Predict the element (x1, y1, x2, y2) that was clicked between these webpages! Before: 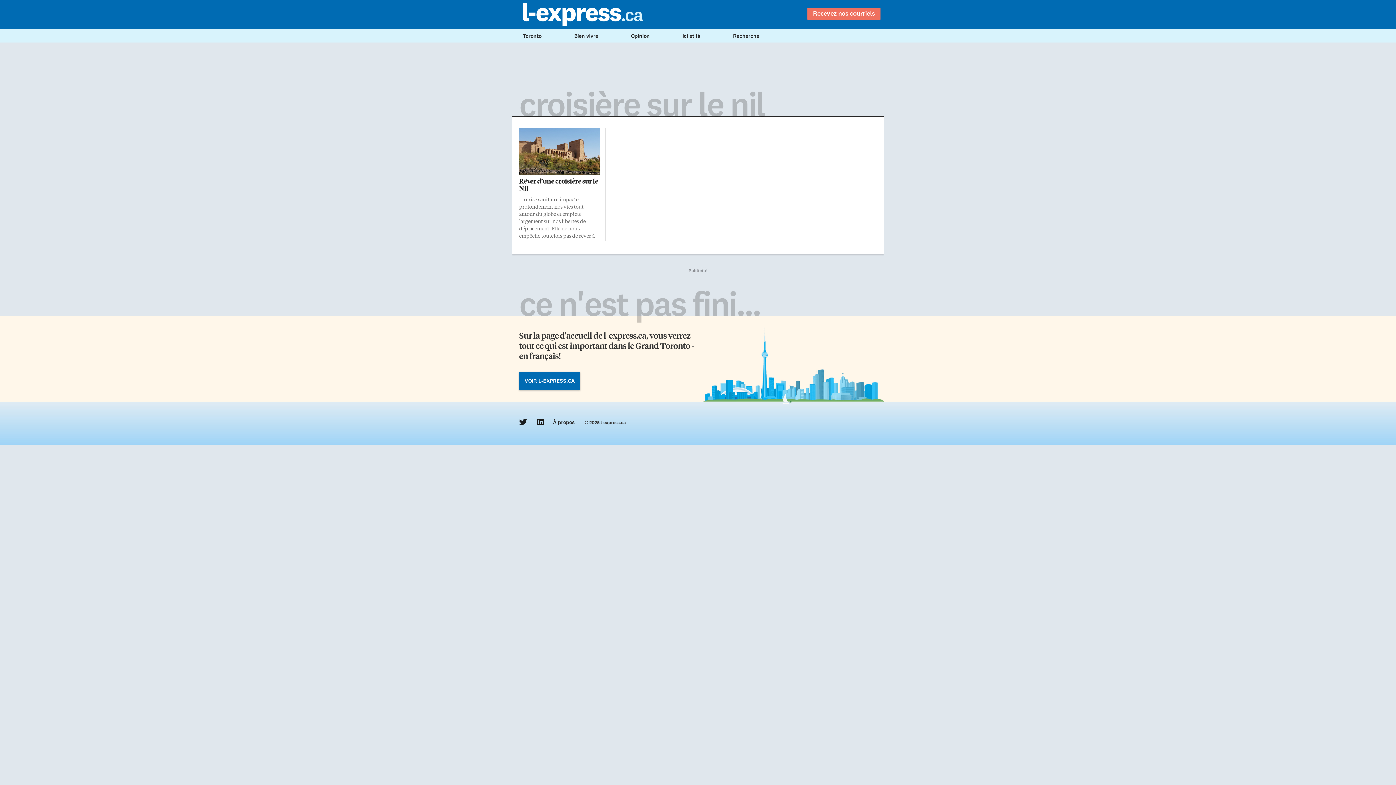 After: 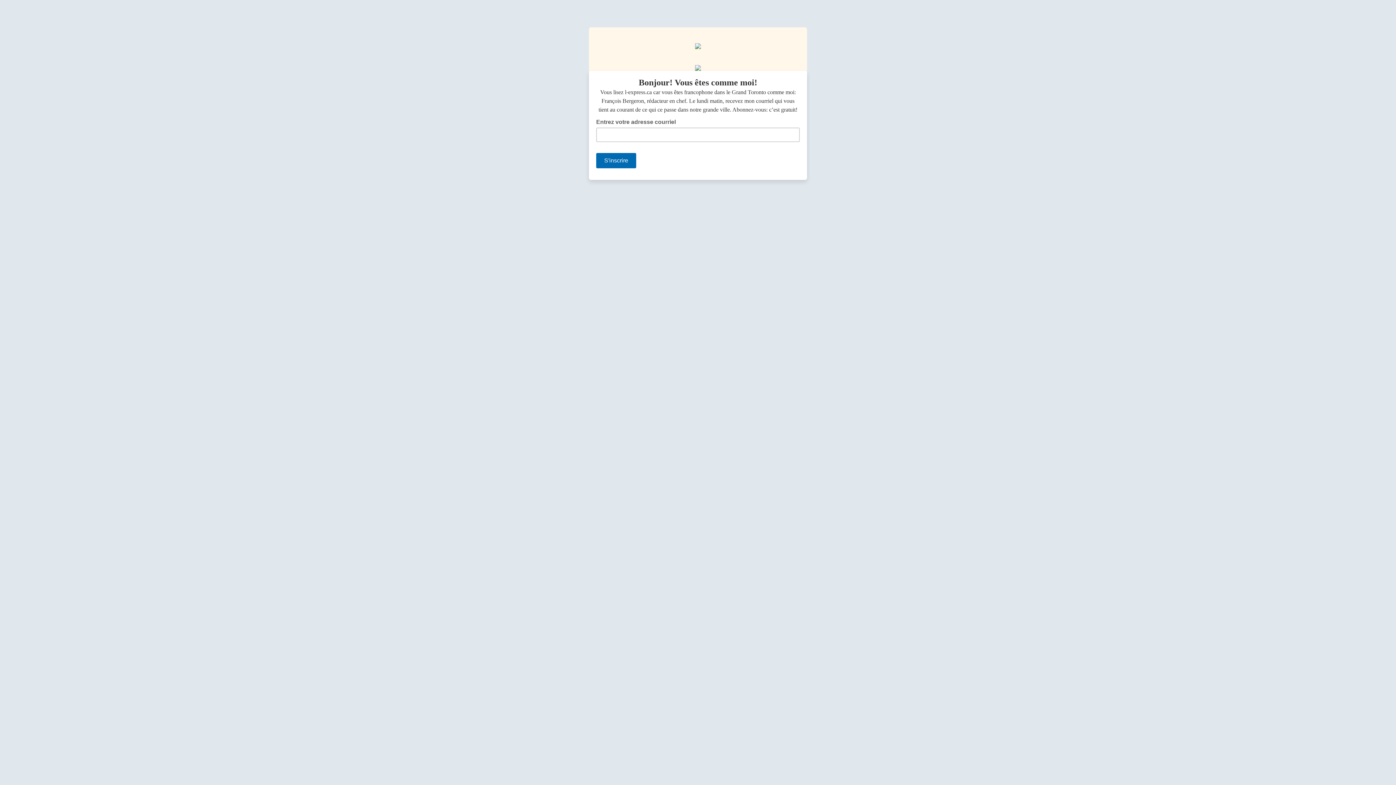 Action: label: Recevez nos courriels bbox: (807, 7, 880, 20)